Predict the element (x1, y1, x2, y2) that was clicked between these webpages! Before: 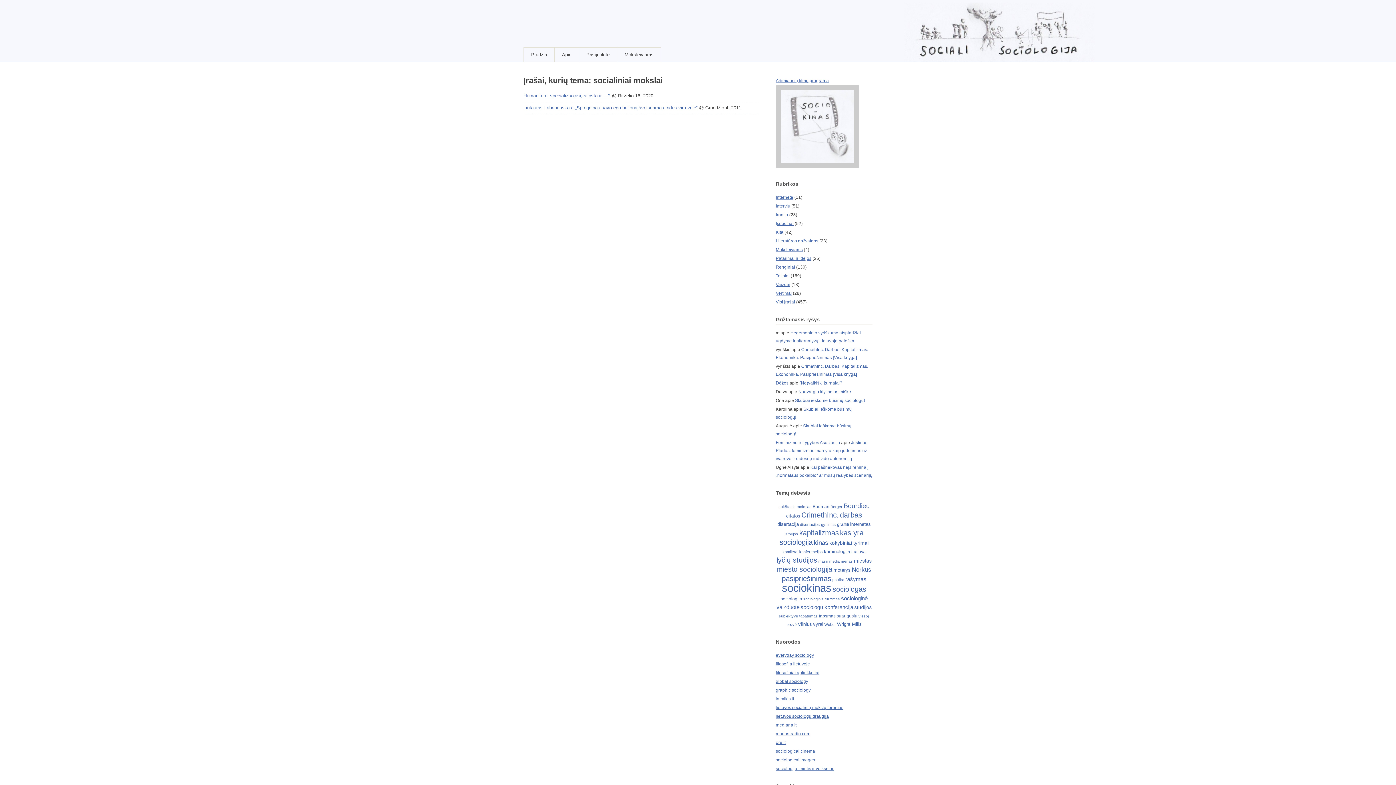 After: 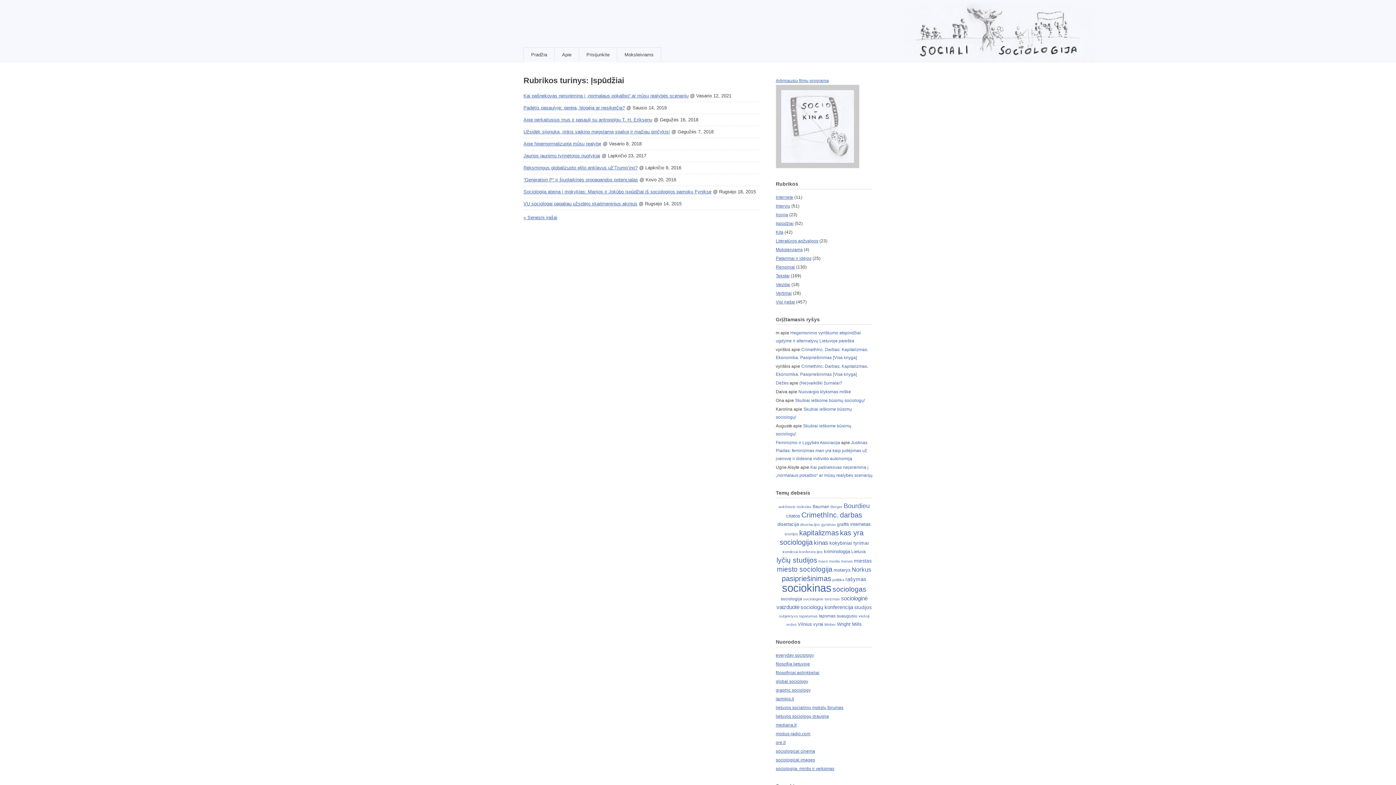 Action: label: Įspūdžiai bbox: (776, 221, 793, 226)